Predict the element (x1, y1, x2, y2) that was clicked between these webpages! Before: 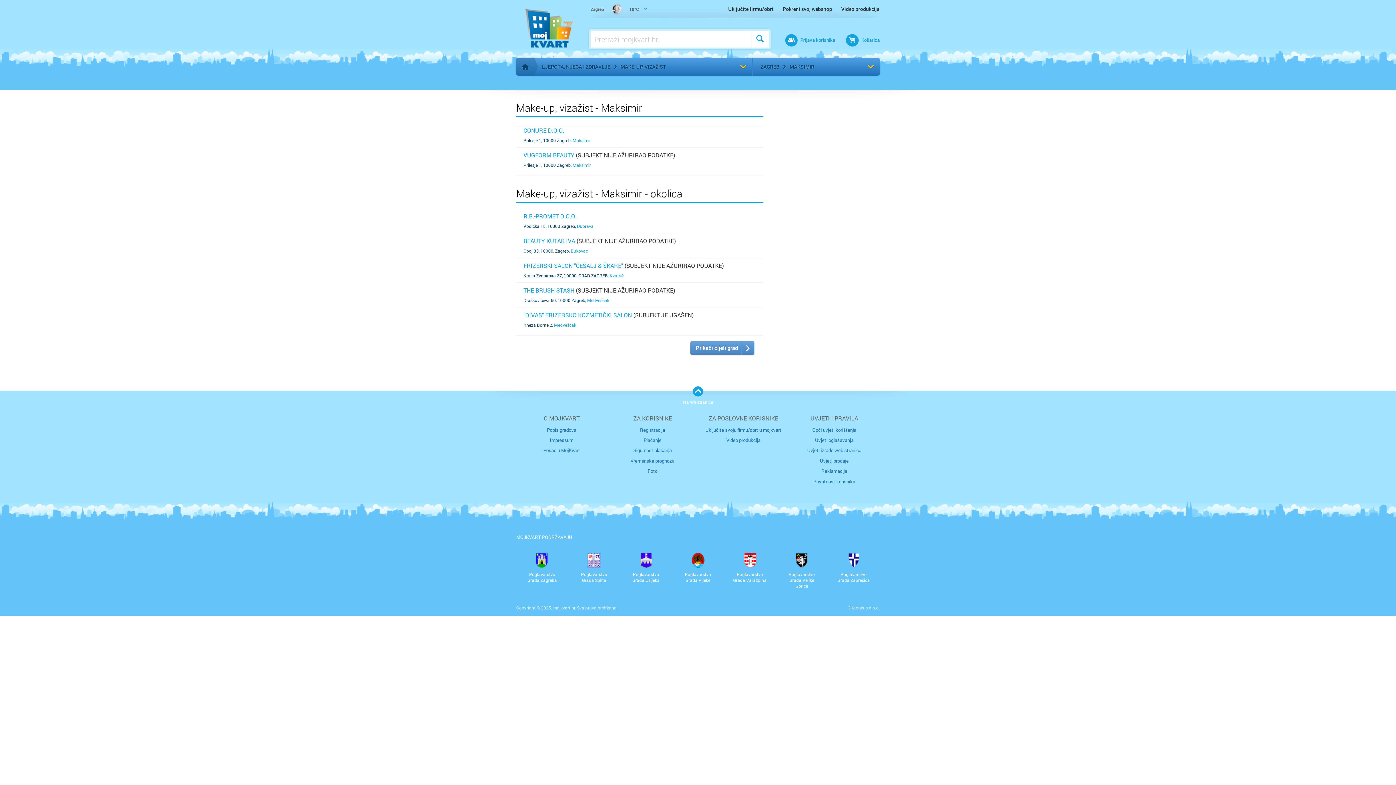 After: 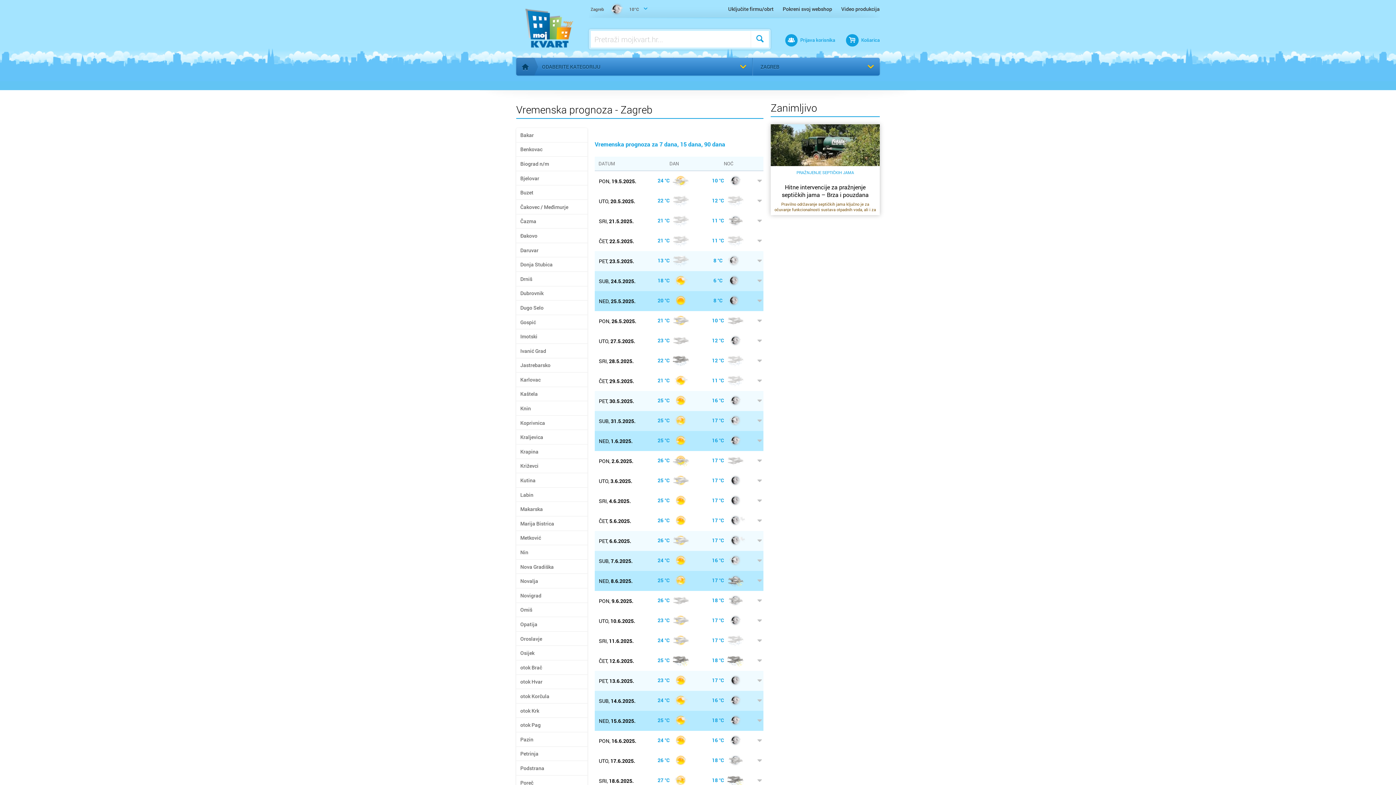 Action: label: Vremenska prognoza bbox: (607, 455, 698, 466)